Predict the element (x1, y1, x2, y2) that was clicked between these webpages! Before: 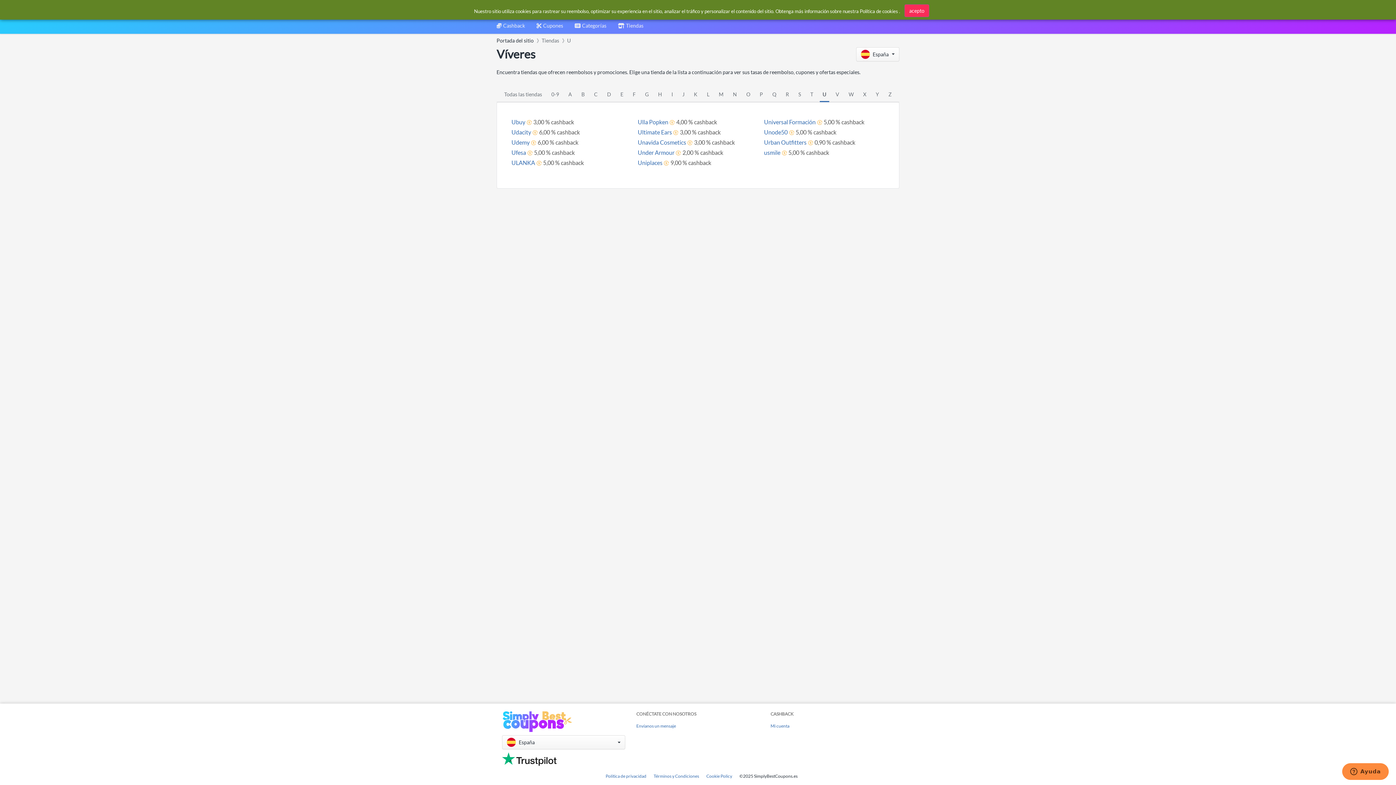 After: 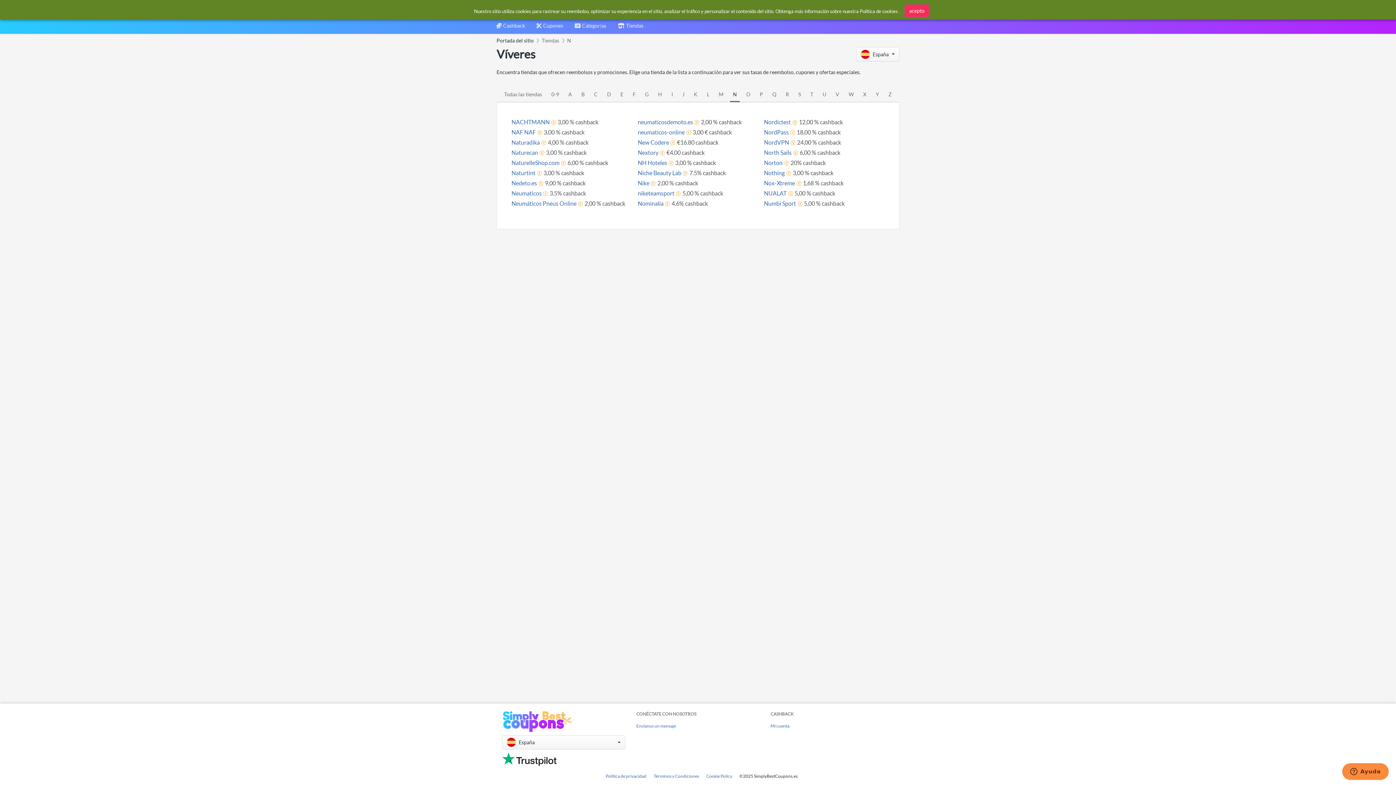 Action: bbox: (730, 87, 740, 102) label: N